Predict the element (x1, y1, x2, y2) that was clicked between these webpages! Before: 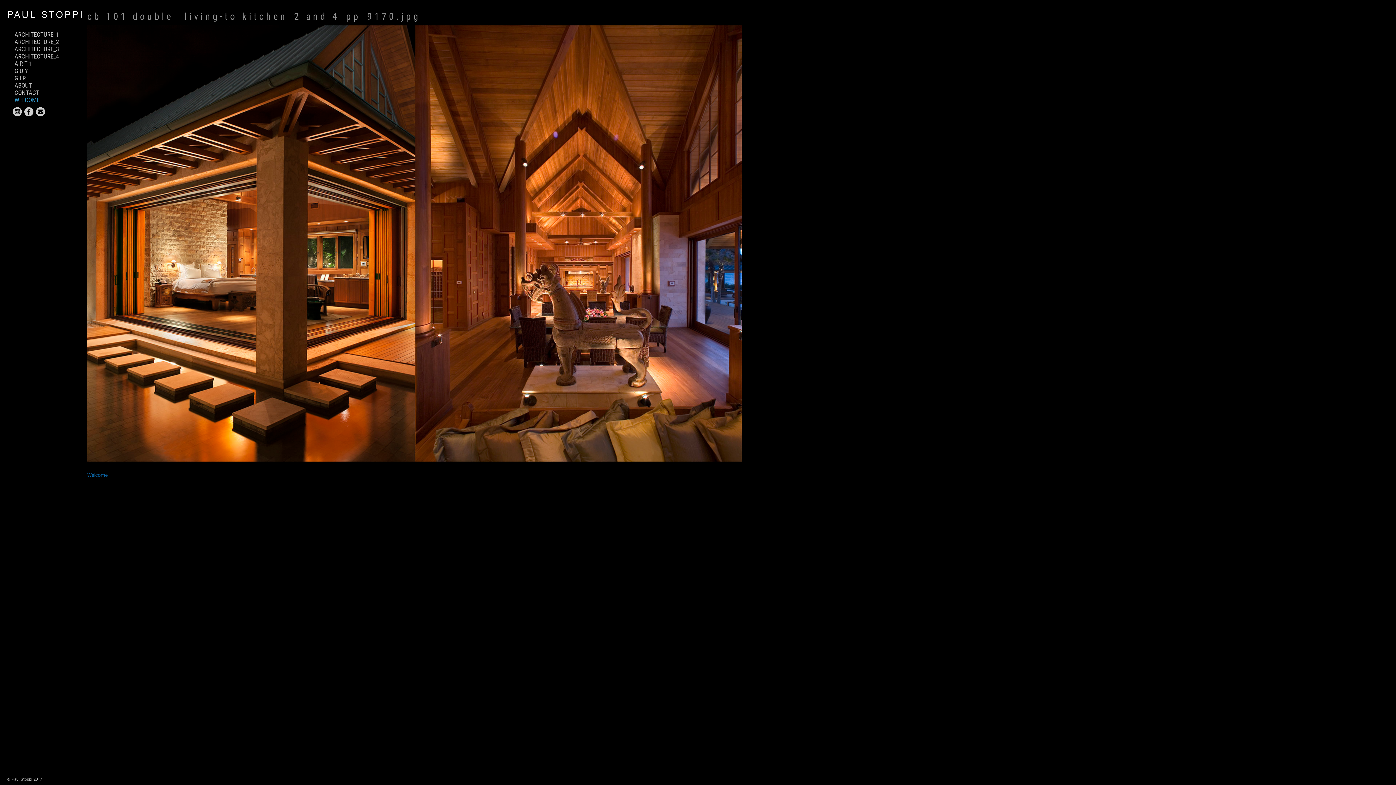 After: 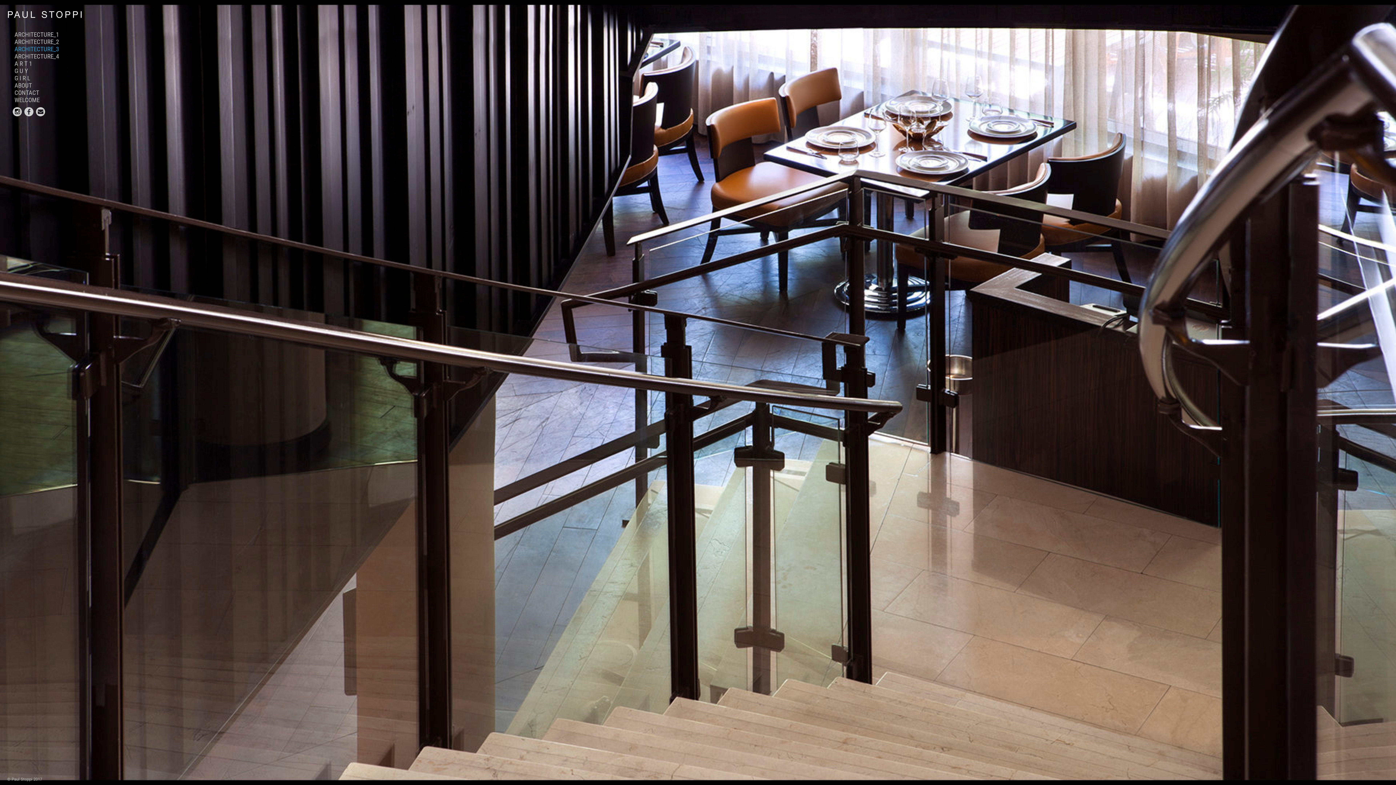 Action: bbox: (14, 45, 58, 52) label: ARCHITECTURE_3